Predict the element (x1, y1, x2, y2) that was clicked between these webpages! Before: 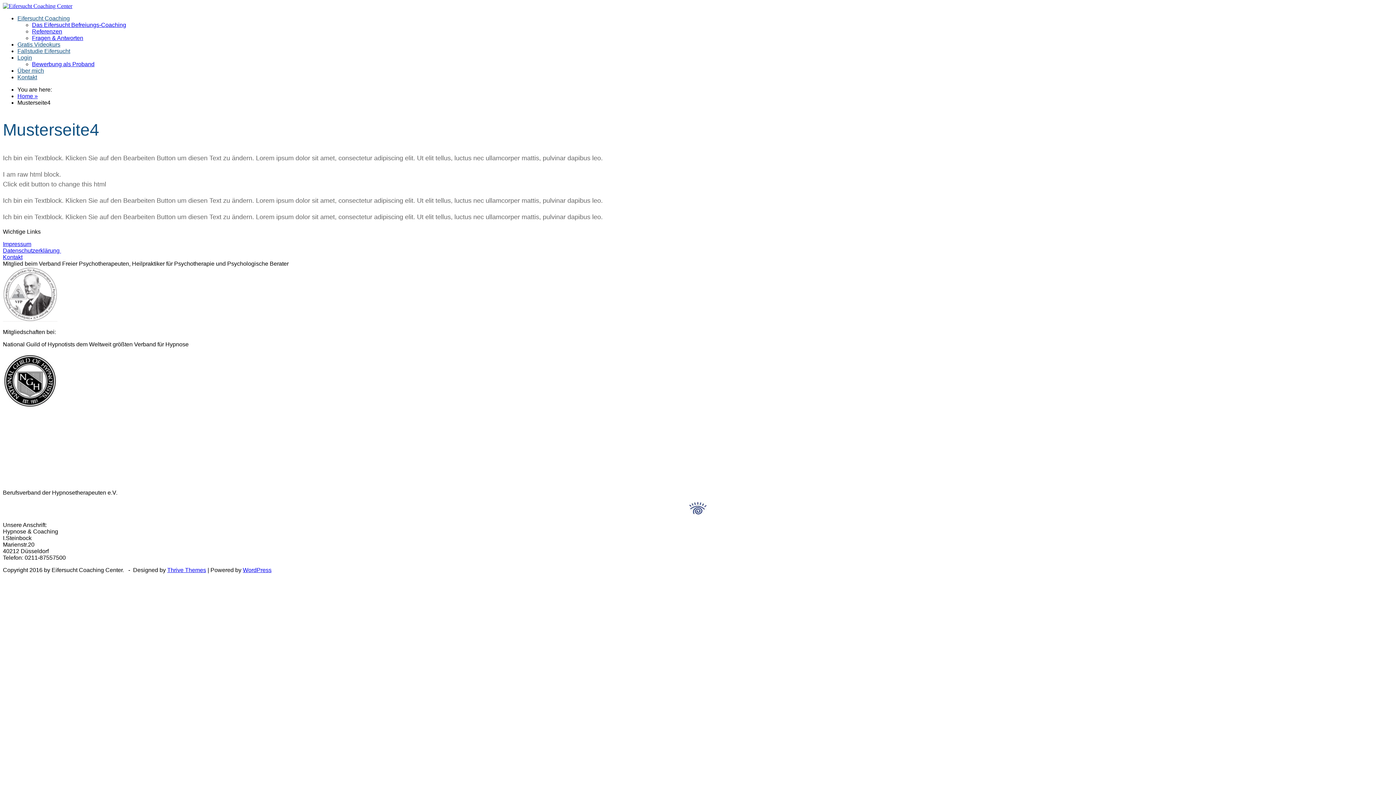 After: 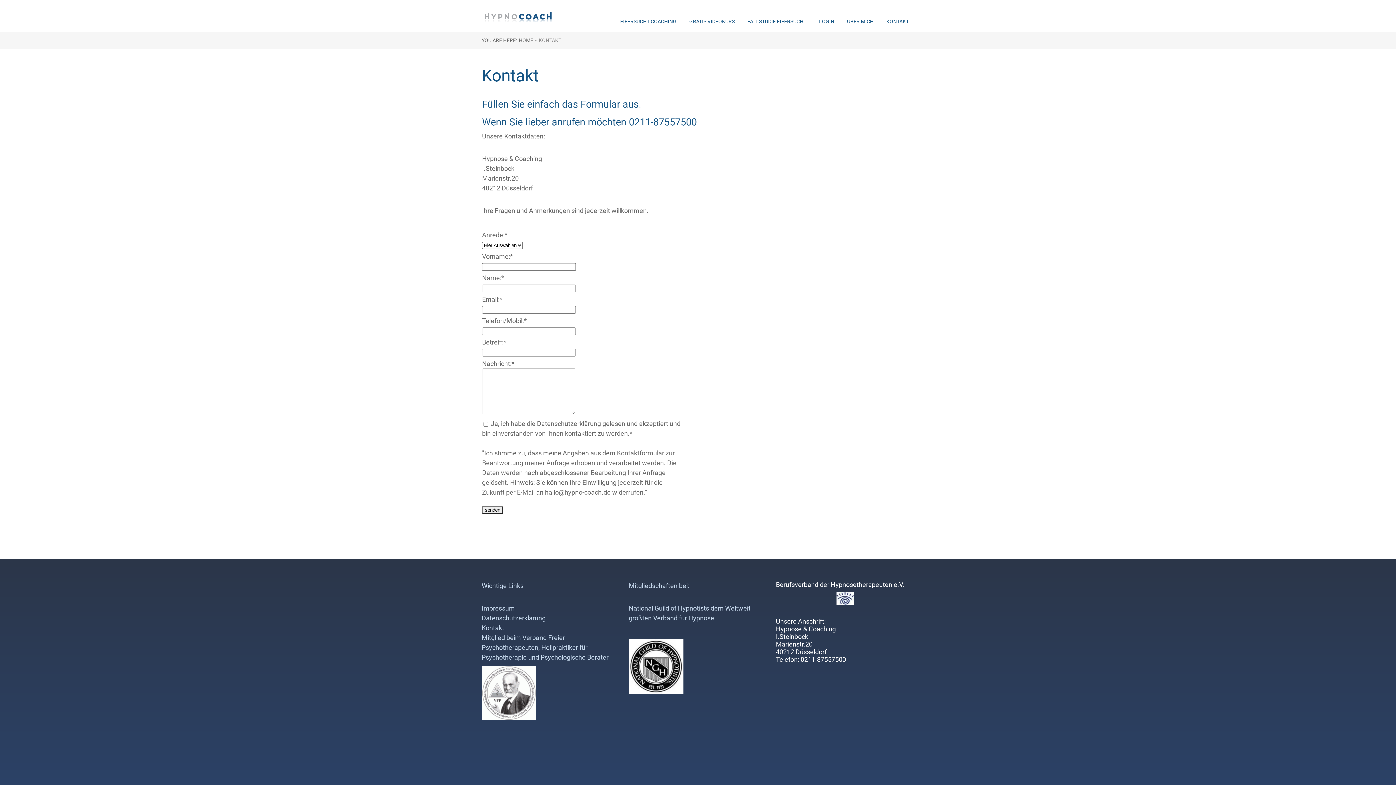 Action: bbox: (2, 254, 22, 260) label: Kontakt